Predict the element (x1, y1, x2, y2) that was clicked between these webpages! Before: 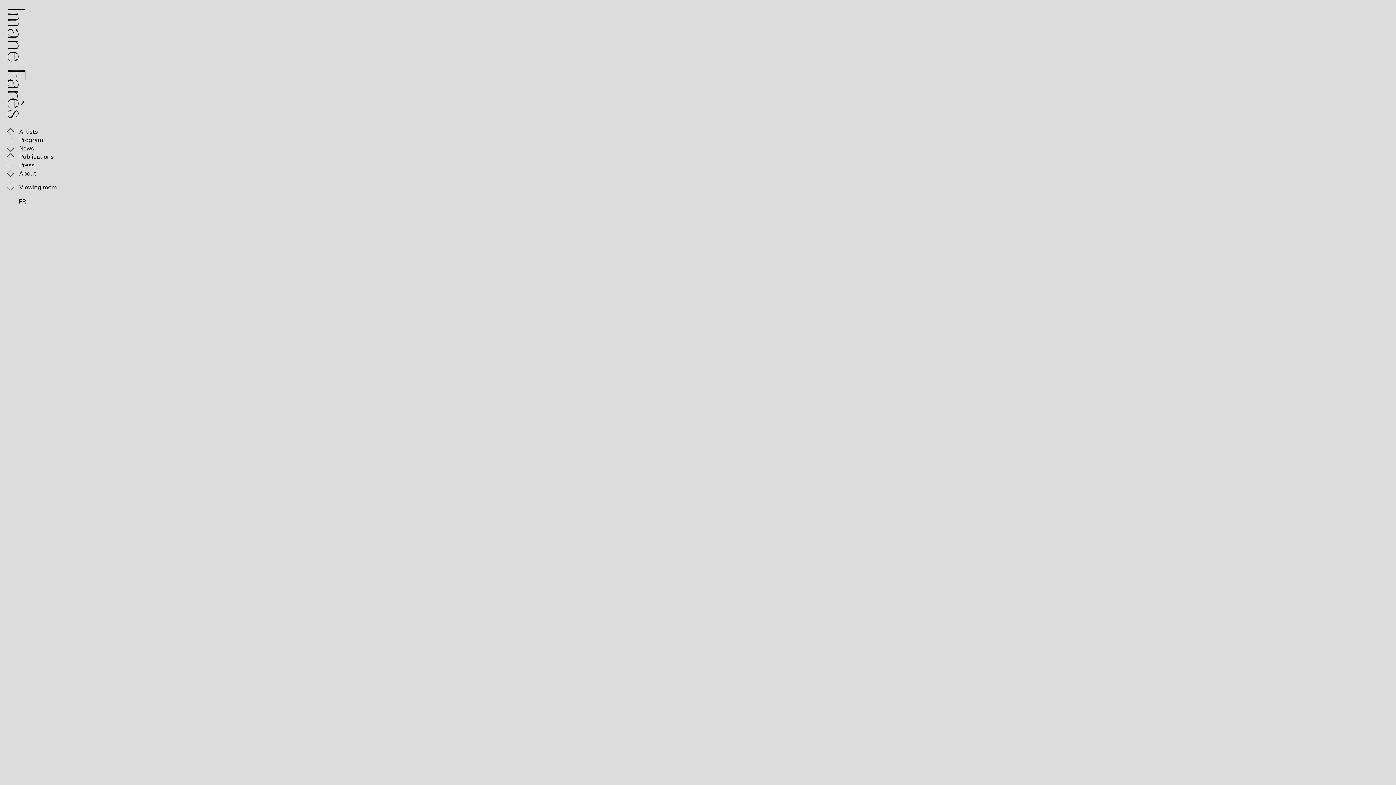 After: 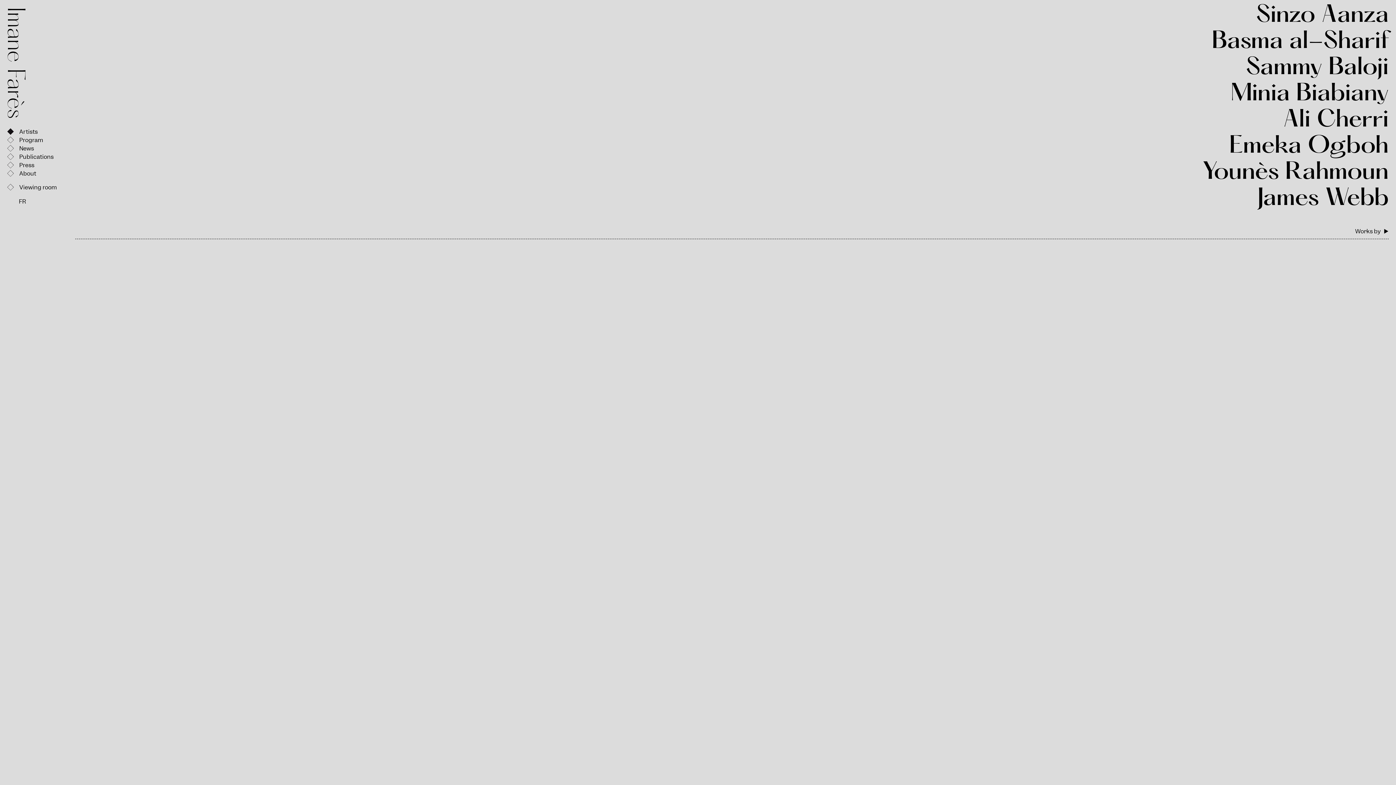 Action: label: Artists bbox: (7, 128, 37, 135)